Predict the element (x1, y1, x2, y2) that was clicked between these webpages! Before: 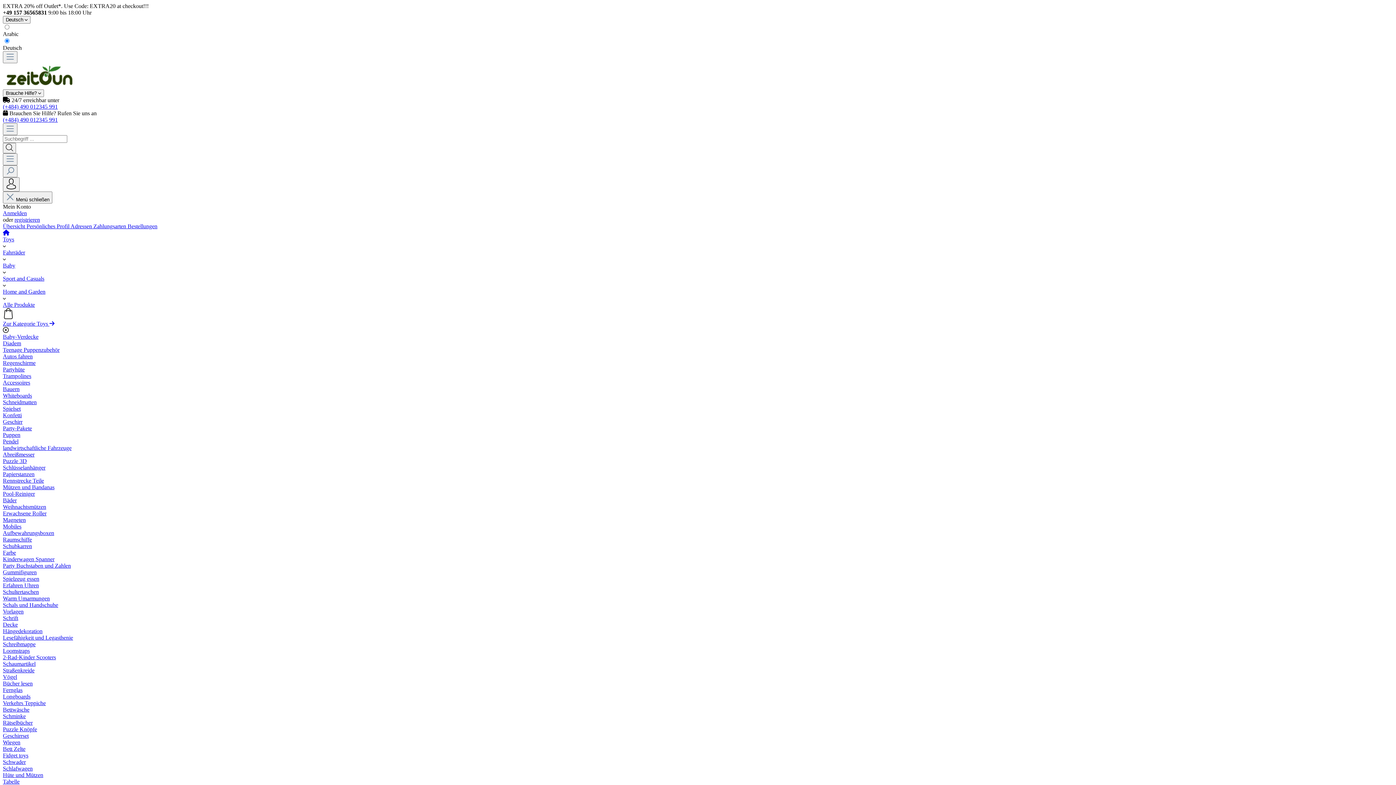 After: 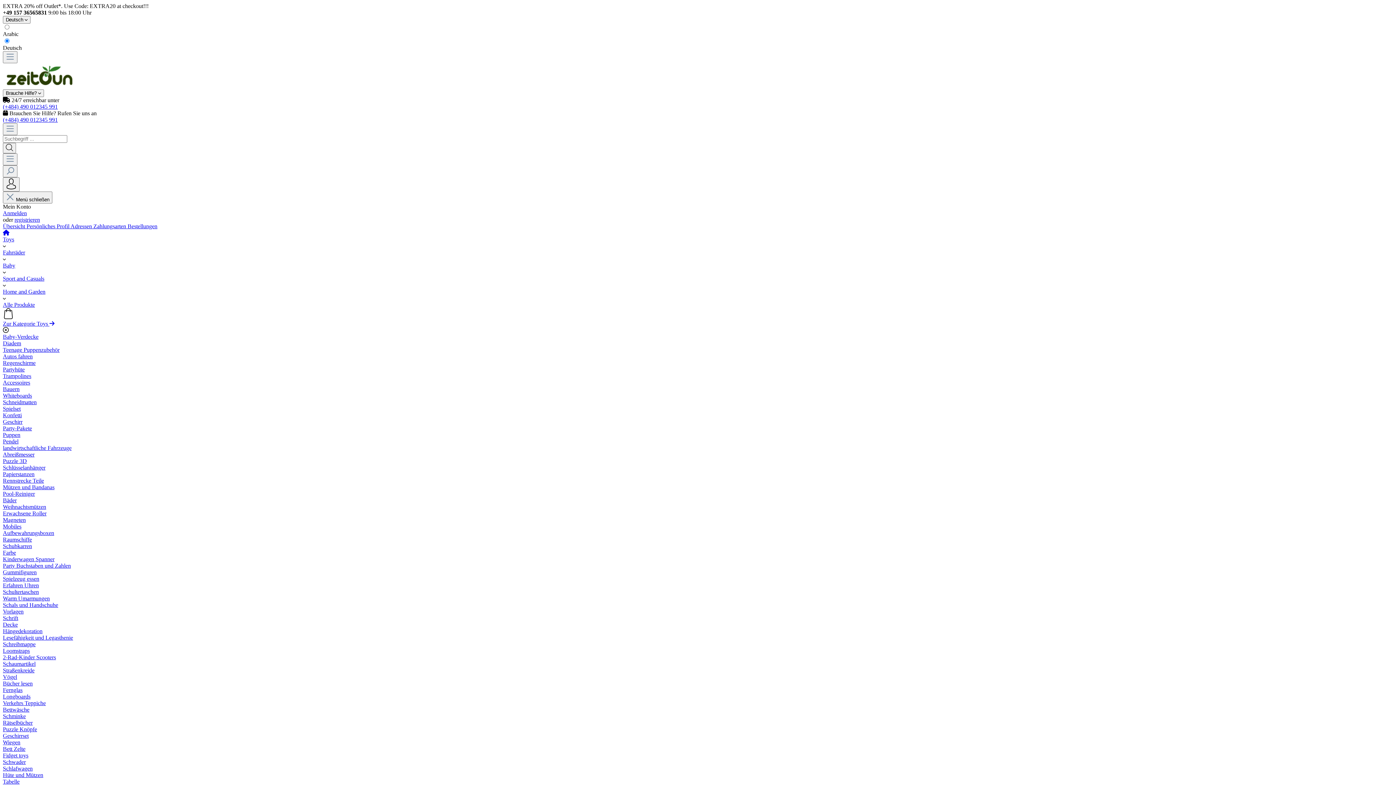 Action: label: Schwader bbox: (2, 759, 25, 765)